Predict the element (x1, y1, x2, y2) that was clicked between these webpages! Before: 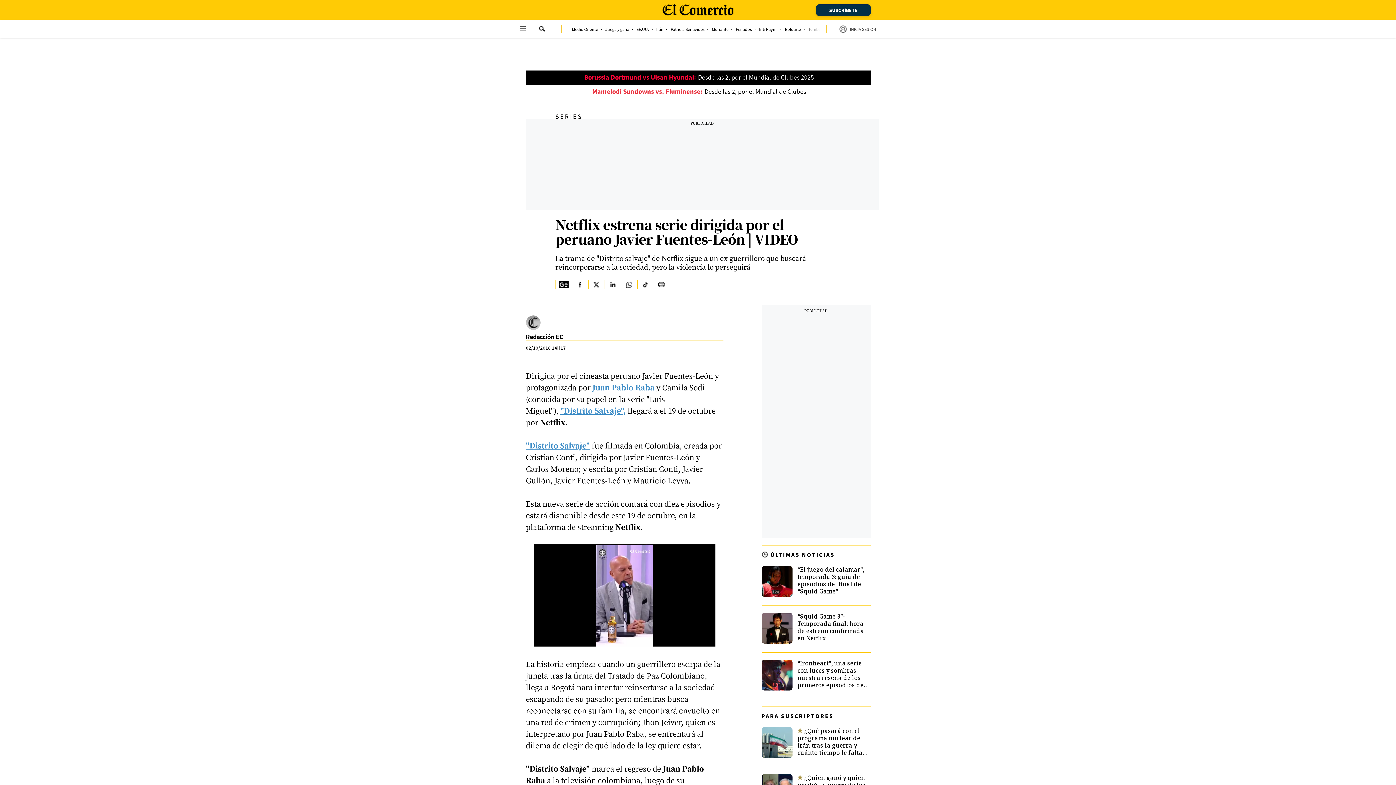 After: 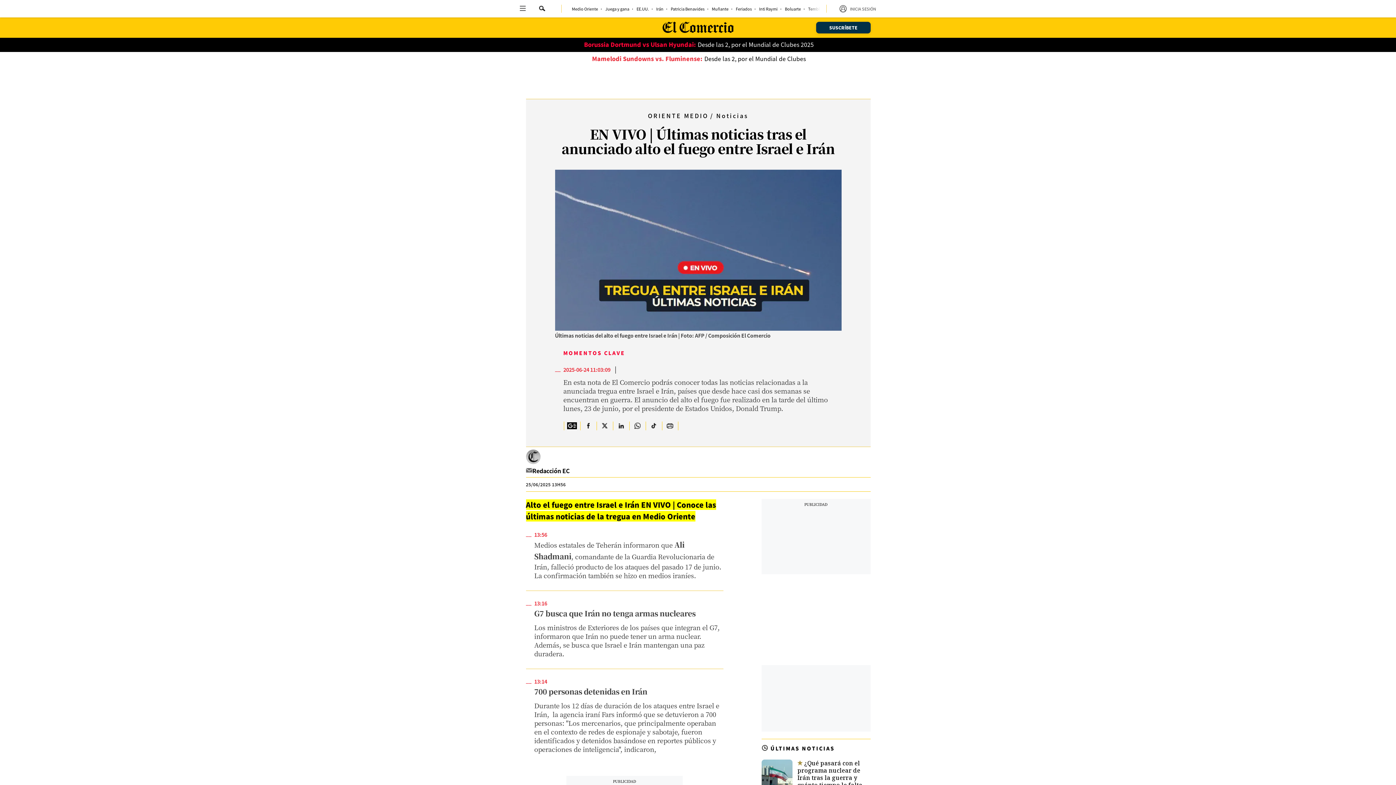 Action: label: link-nav-item bbox: (572, 27, 598, 31)